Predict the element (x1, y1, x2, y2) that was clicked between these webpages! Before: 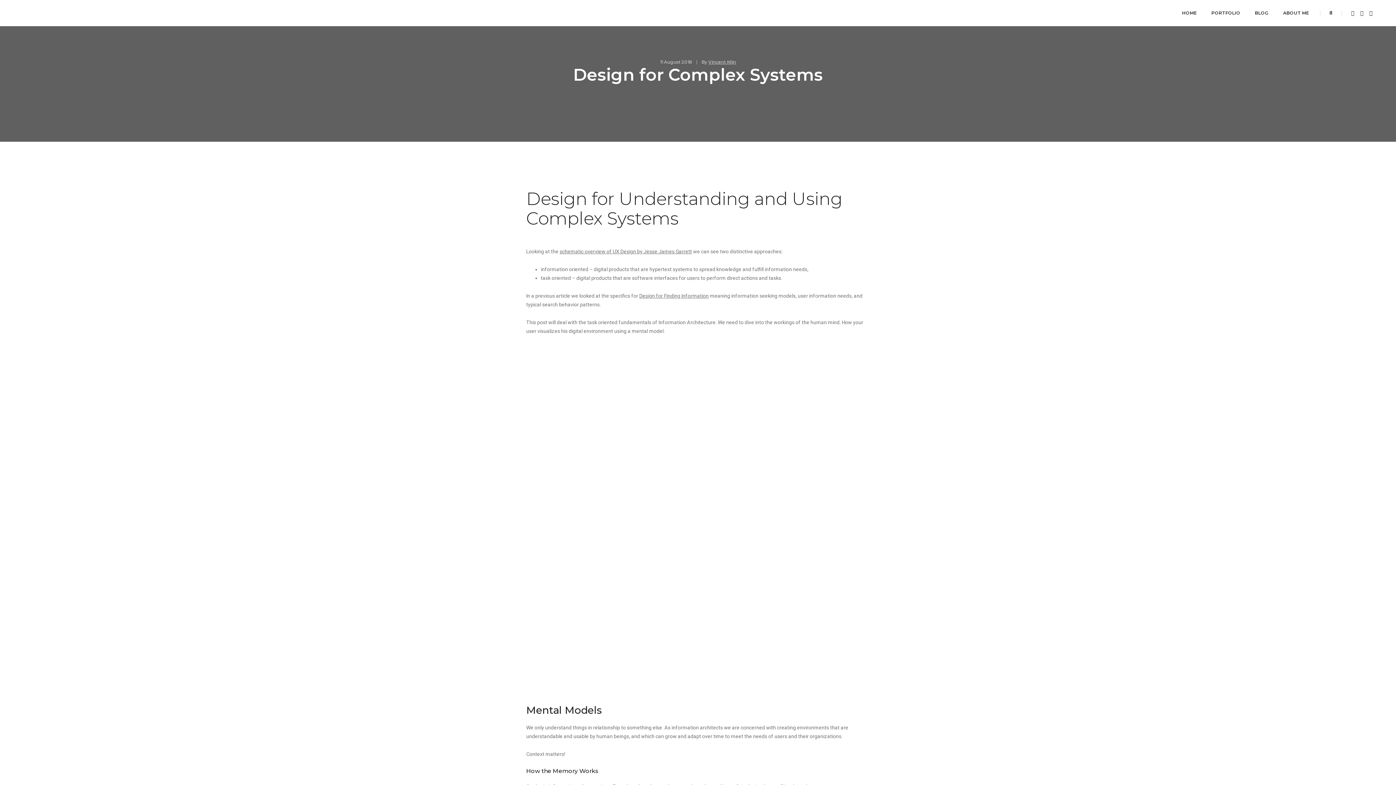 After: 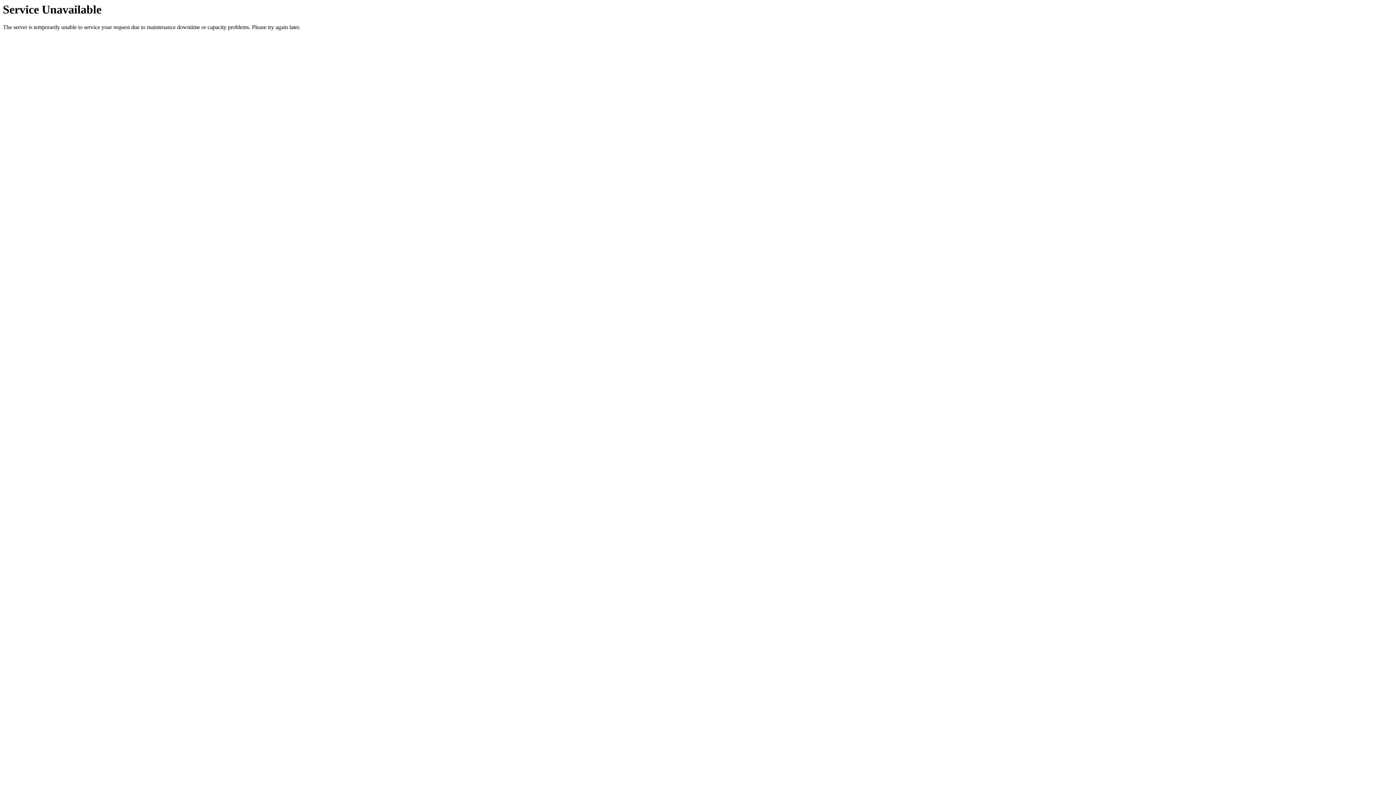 Action: bbox: (559, 248, 692, 254) label: schematic overview of UX Design by Jesse James Garrett